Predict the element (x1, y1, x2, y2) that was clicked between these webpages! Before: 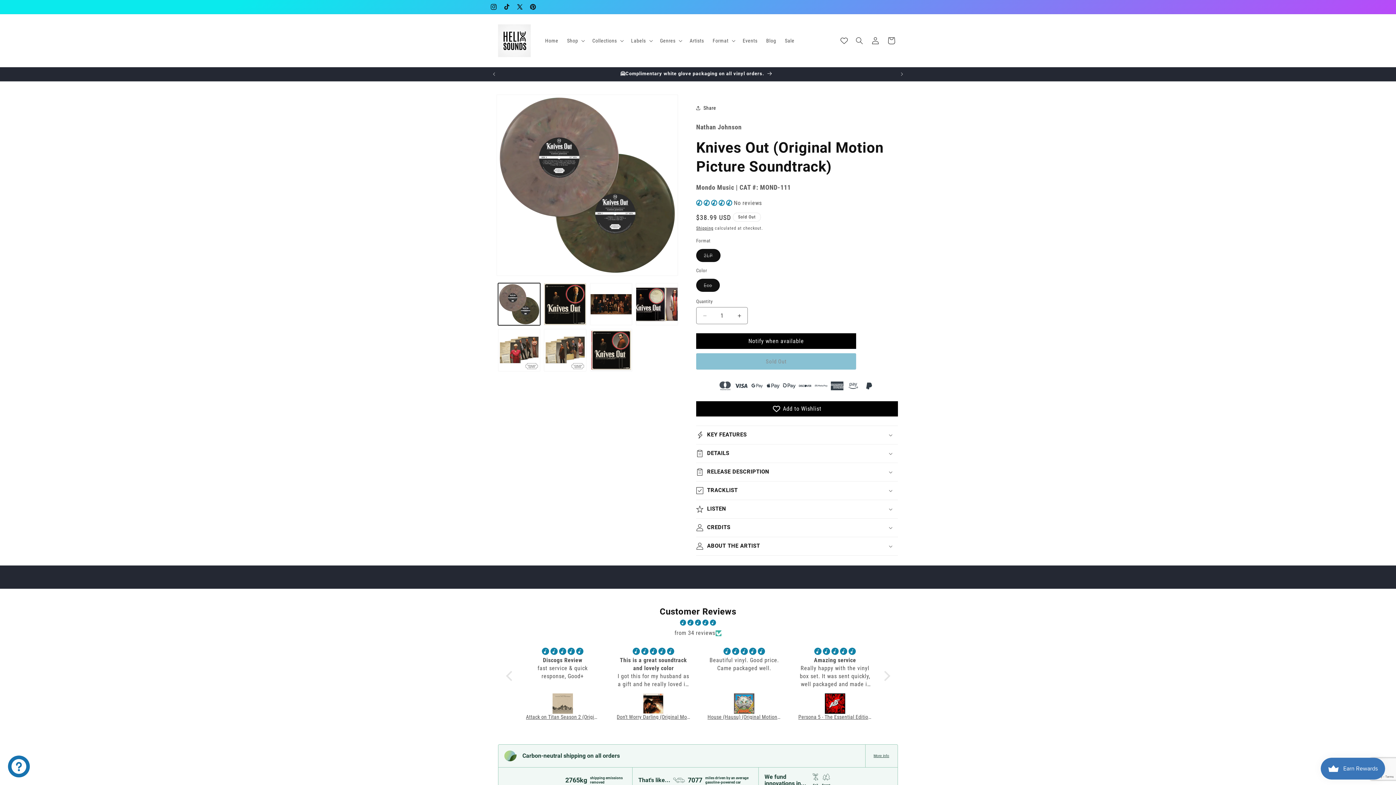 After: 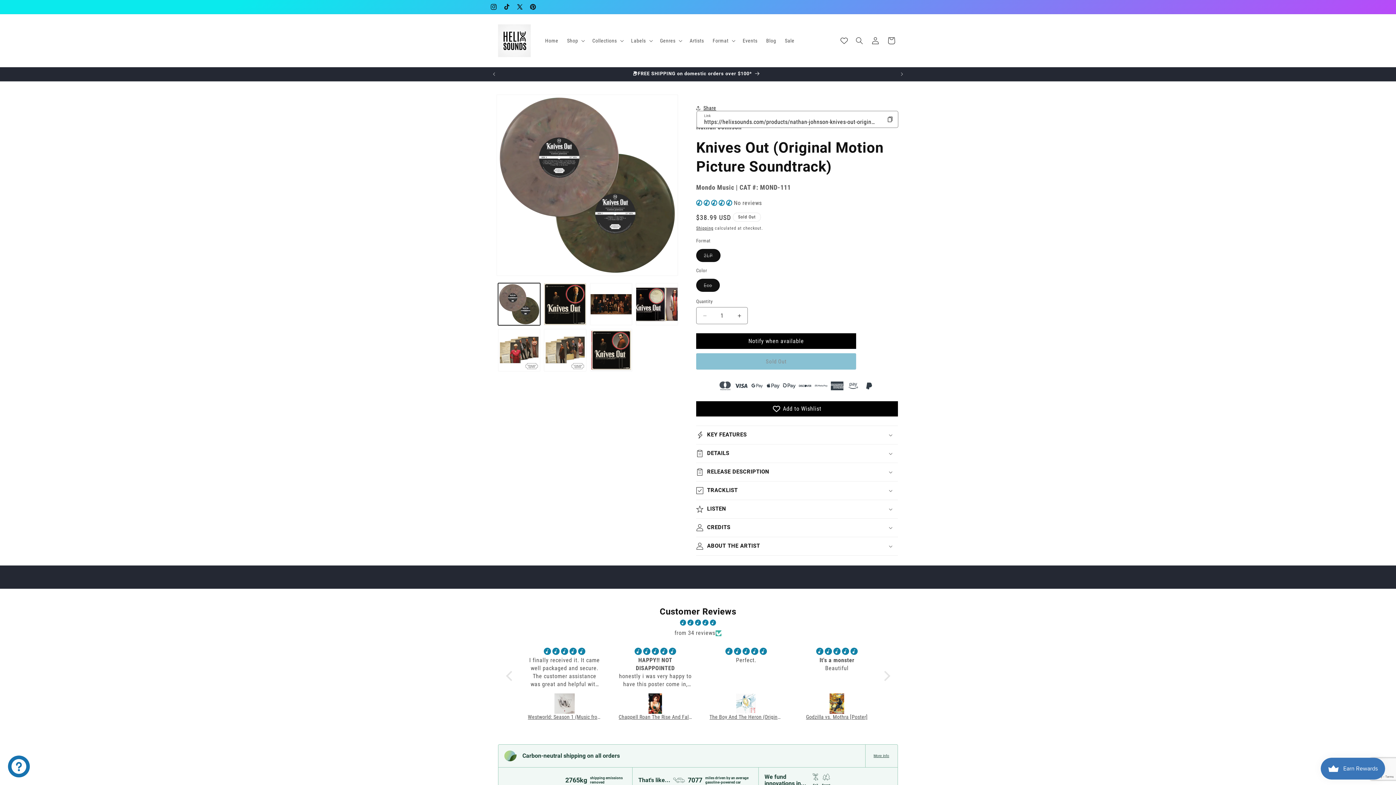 Action: label: Share bbox: (696, 100, 716, 116)